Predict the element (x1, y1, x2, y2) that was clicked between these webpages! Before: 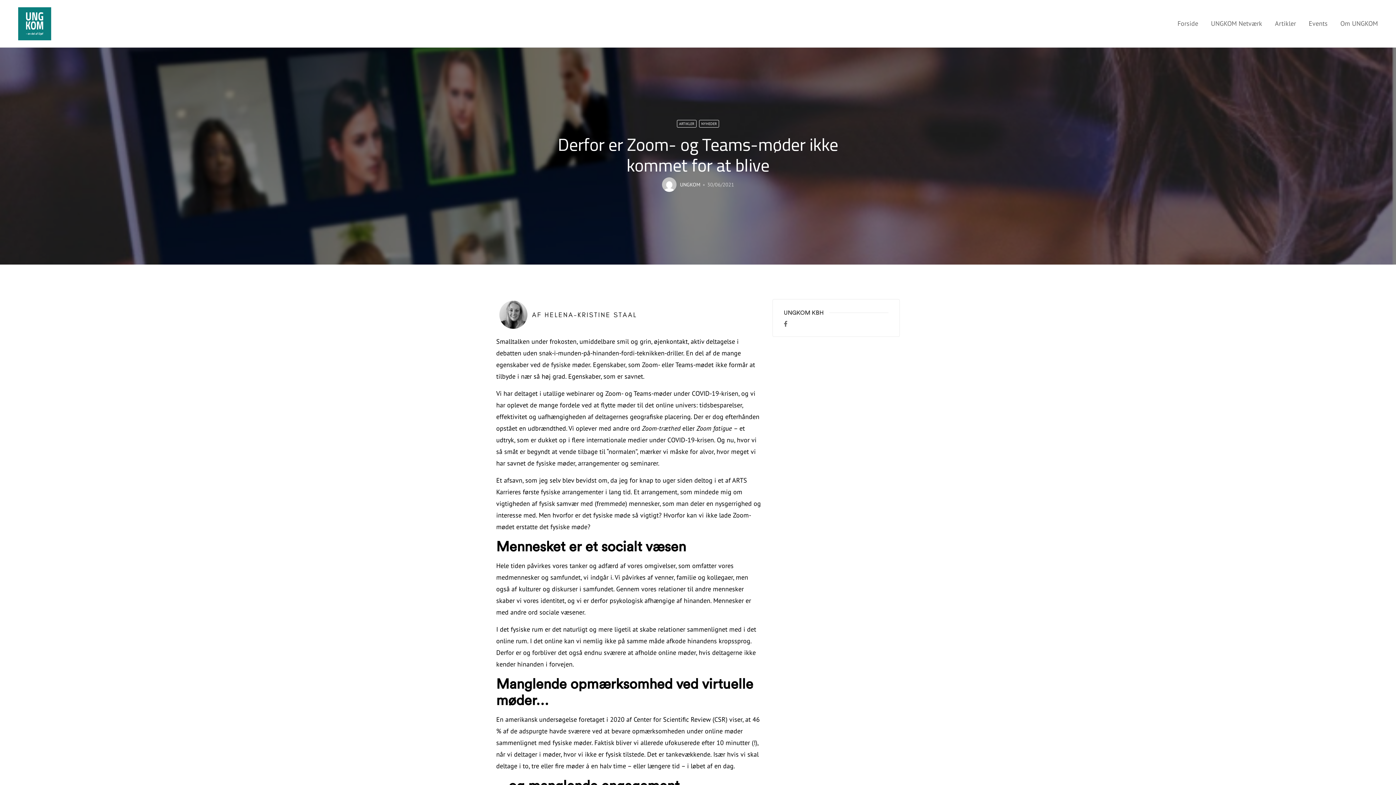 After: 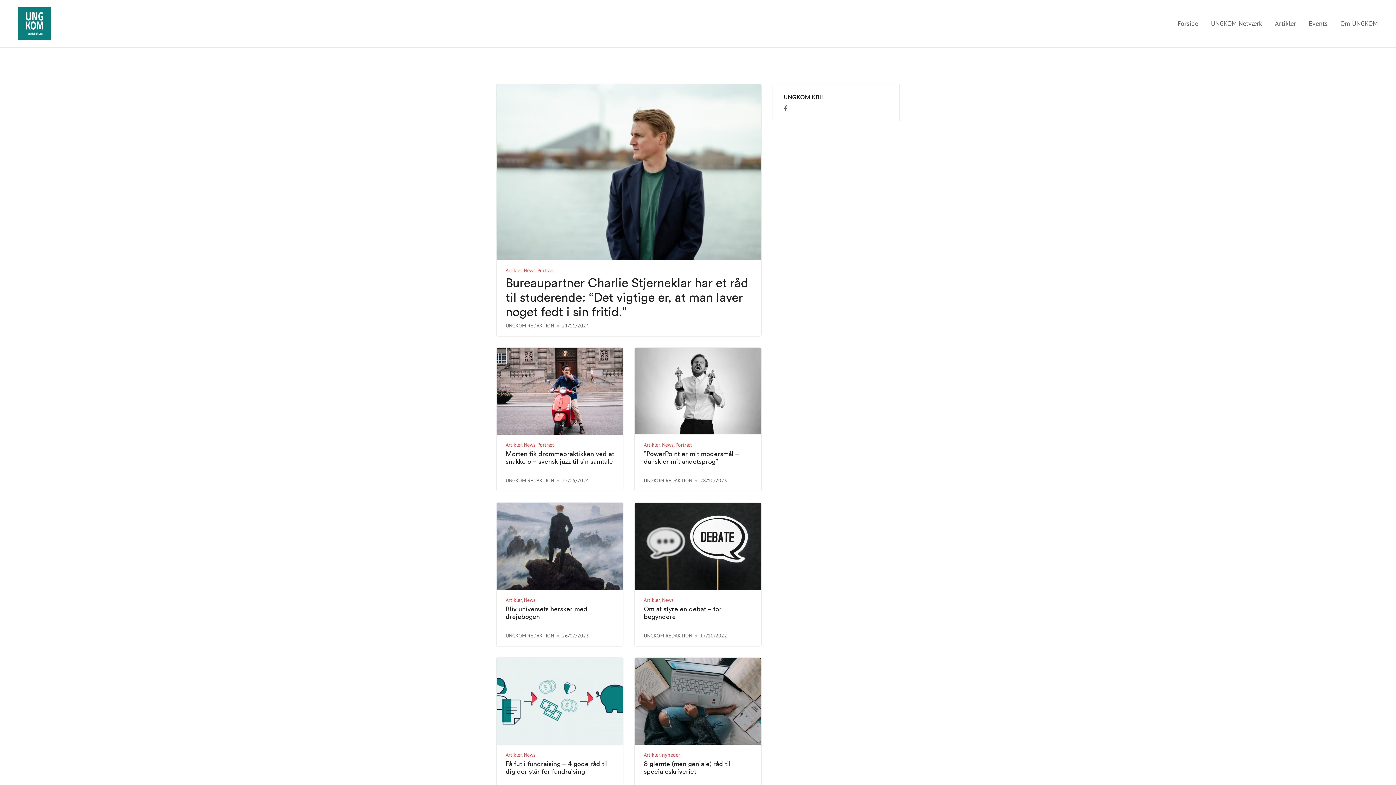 Action: bbox: (1275, 0, 1296, 47) label: Artikler